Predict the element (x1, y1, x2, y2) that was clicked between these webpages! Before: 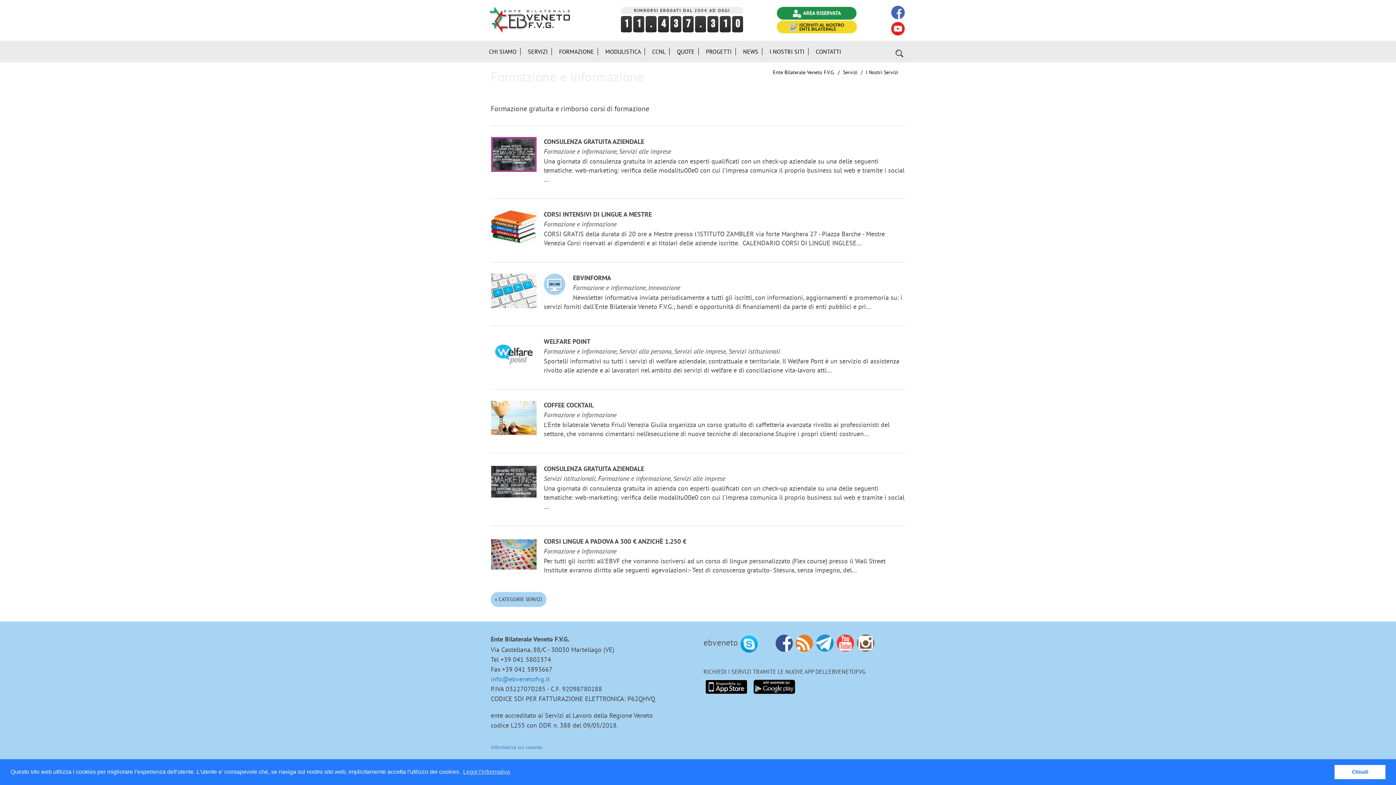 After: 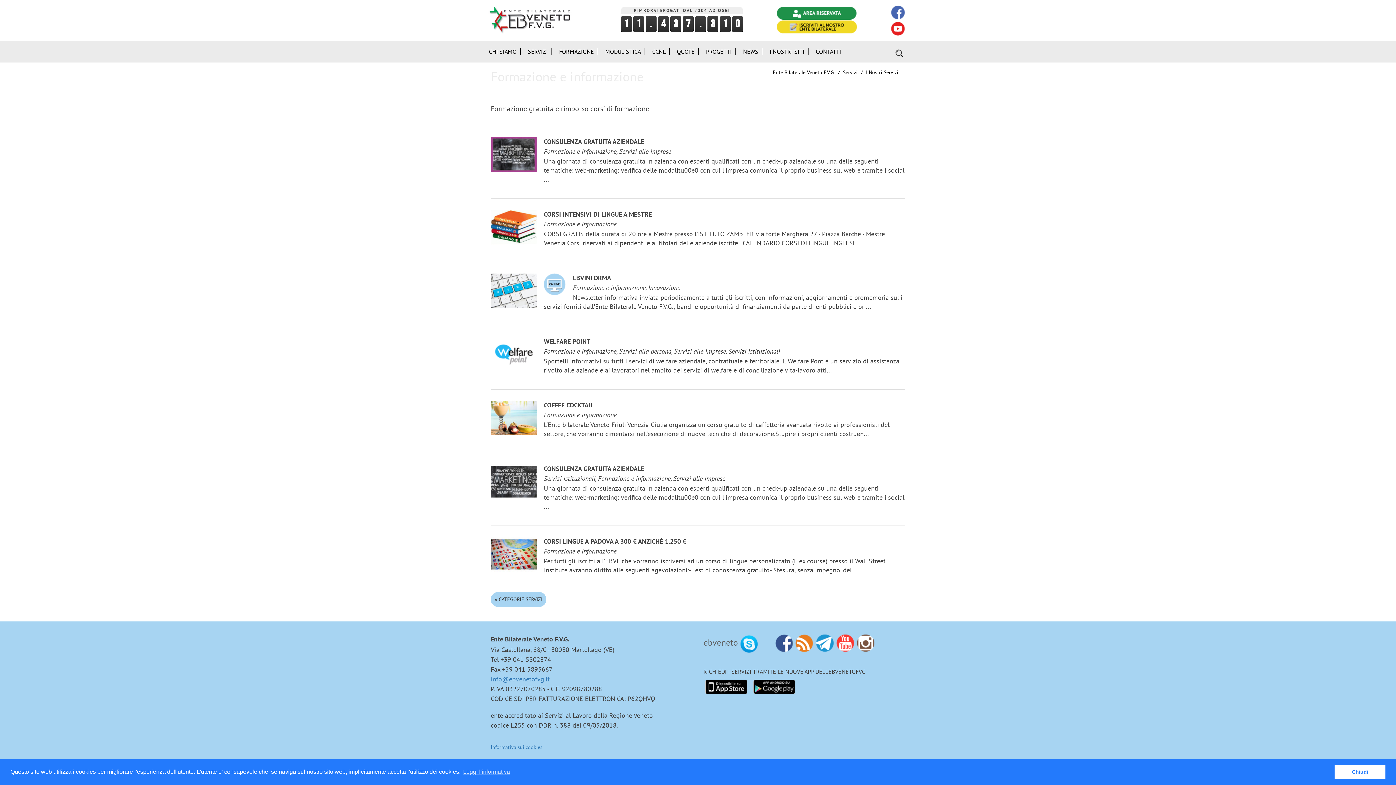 Action: bbox: (795, 637, 813, 648)